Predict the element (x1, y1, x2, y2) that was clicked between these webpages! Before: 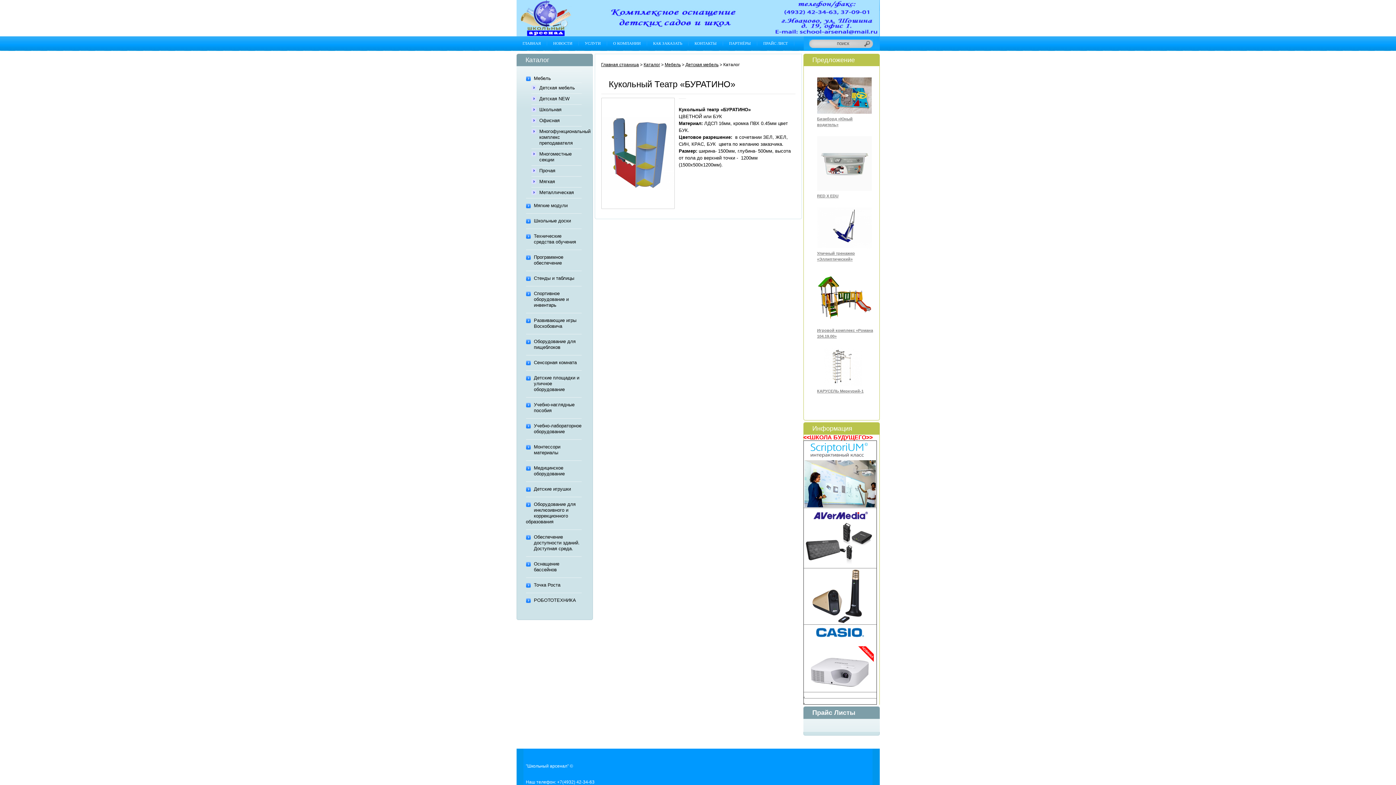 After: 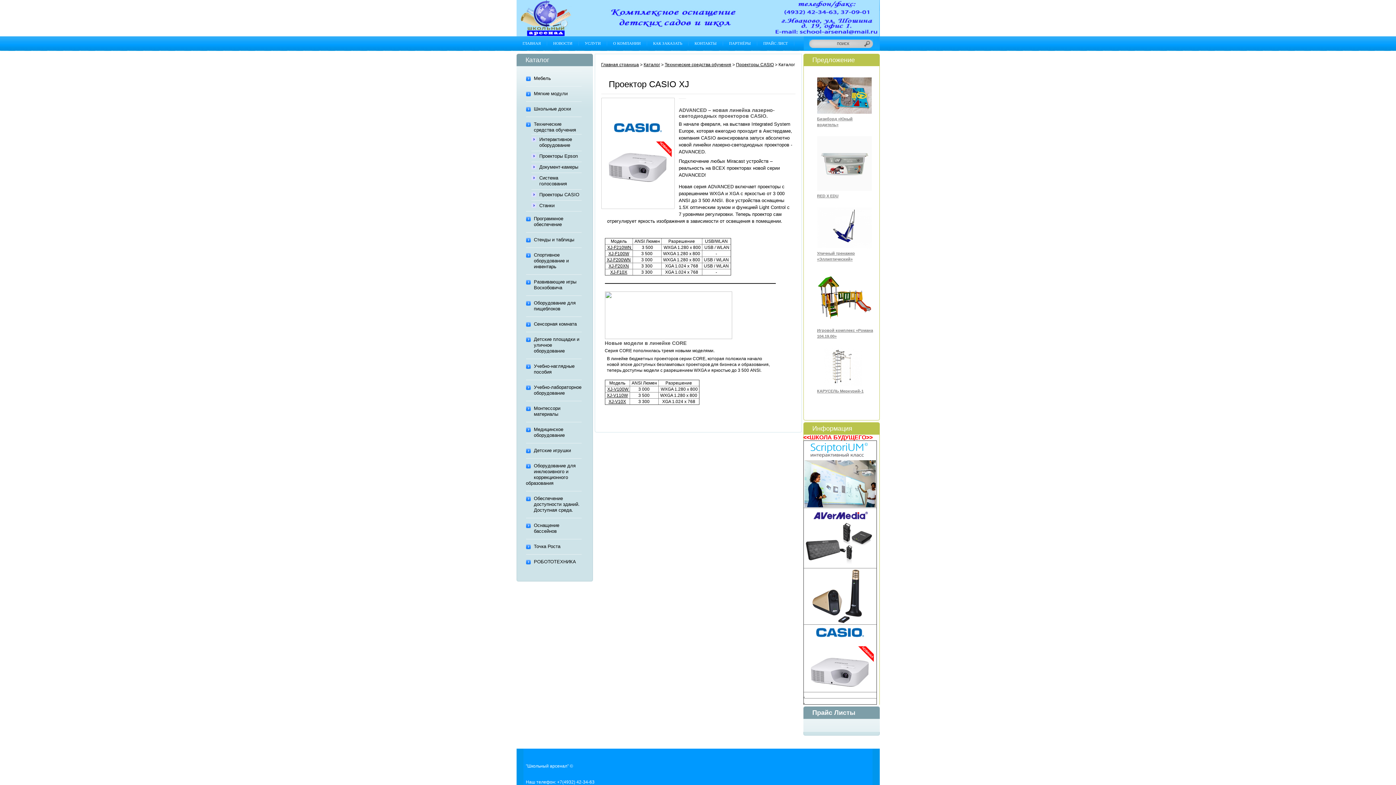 Action: bbox: (803, 688, 876, 693)